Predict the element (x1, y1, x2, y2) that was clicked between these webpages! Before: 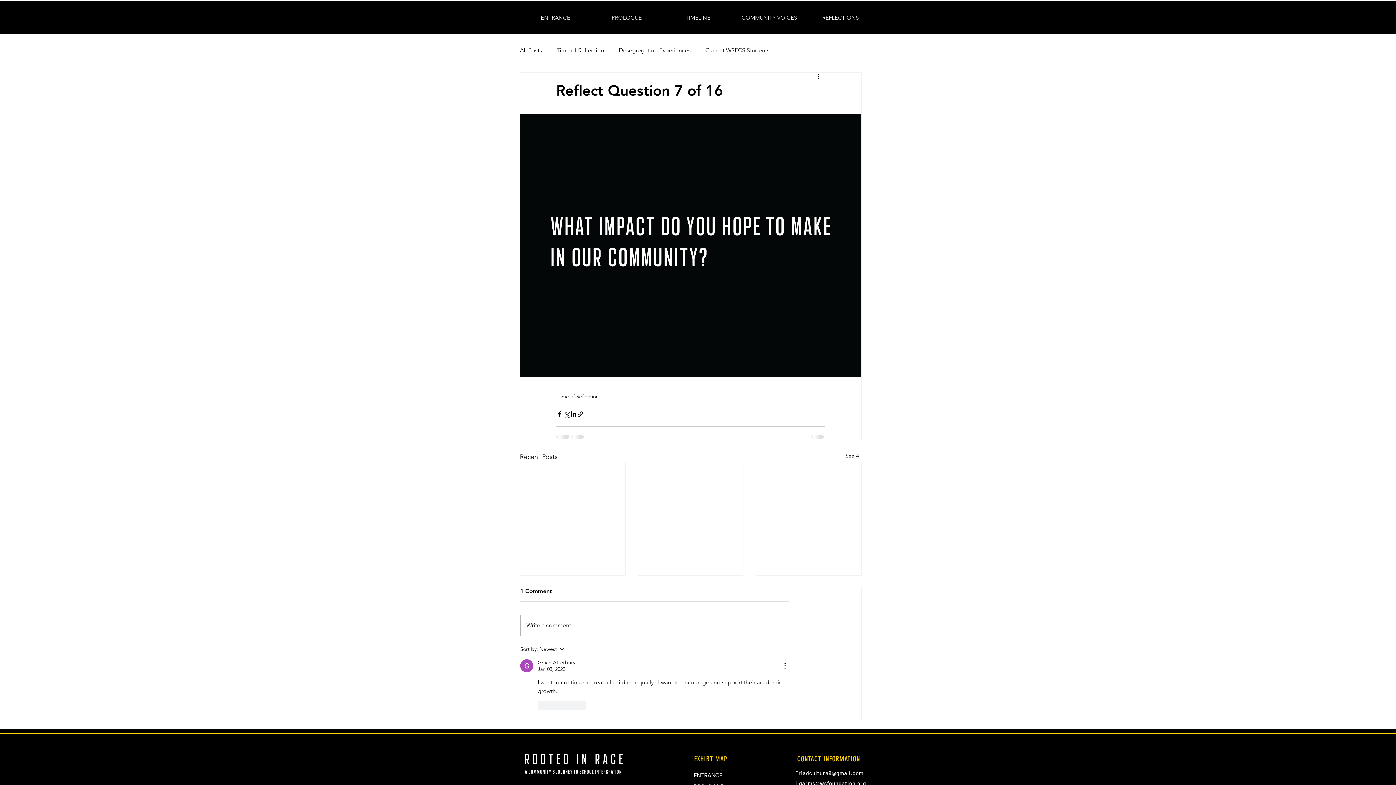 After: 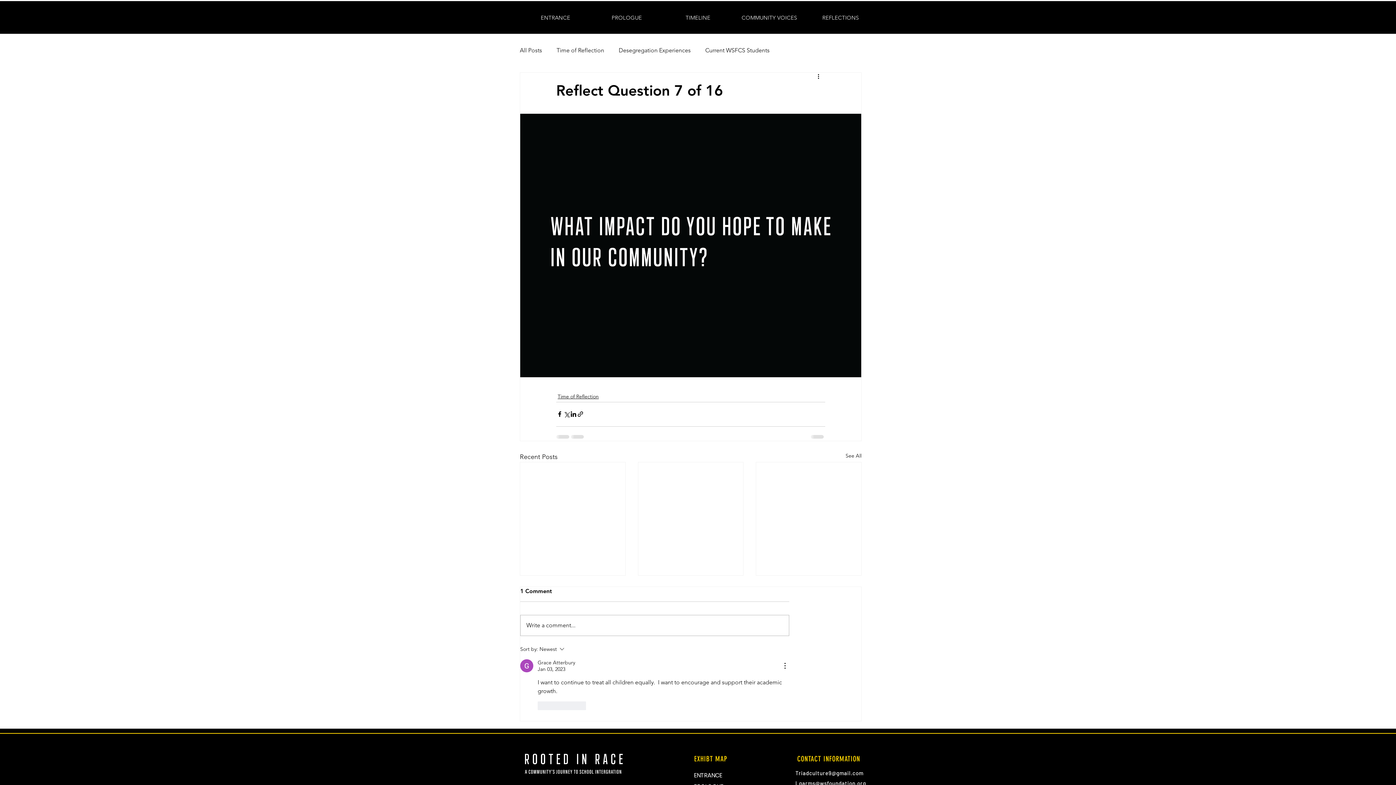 Action: bbox: (662, 8, 733, 26) label: TIMELINE